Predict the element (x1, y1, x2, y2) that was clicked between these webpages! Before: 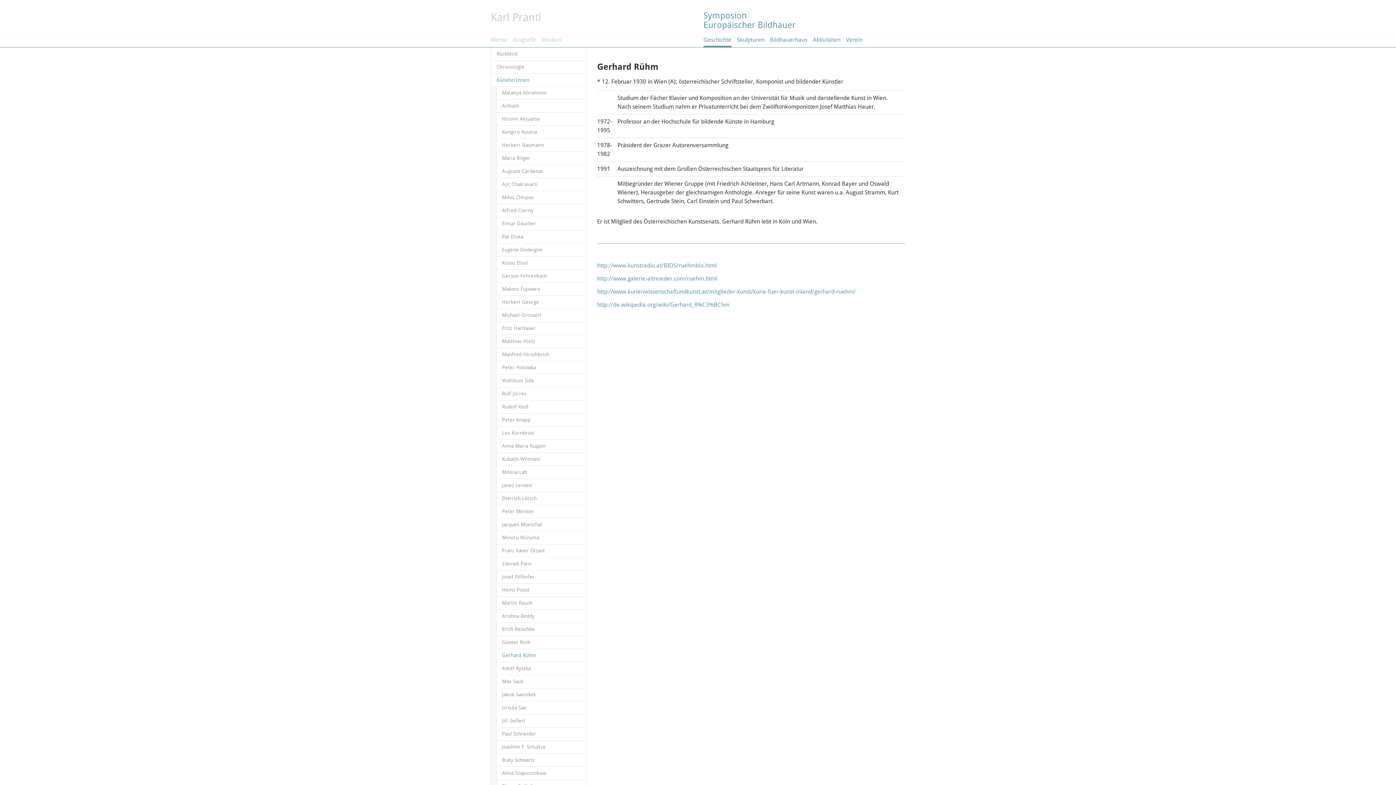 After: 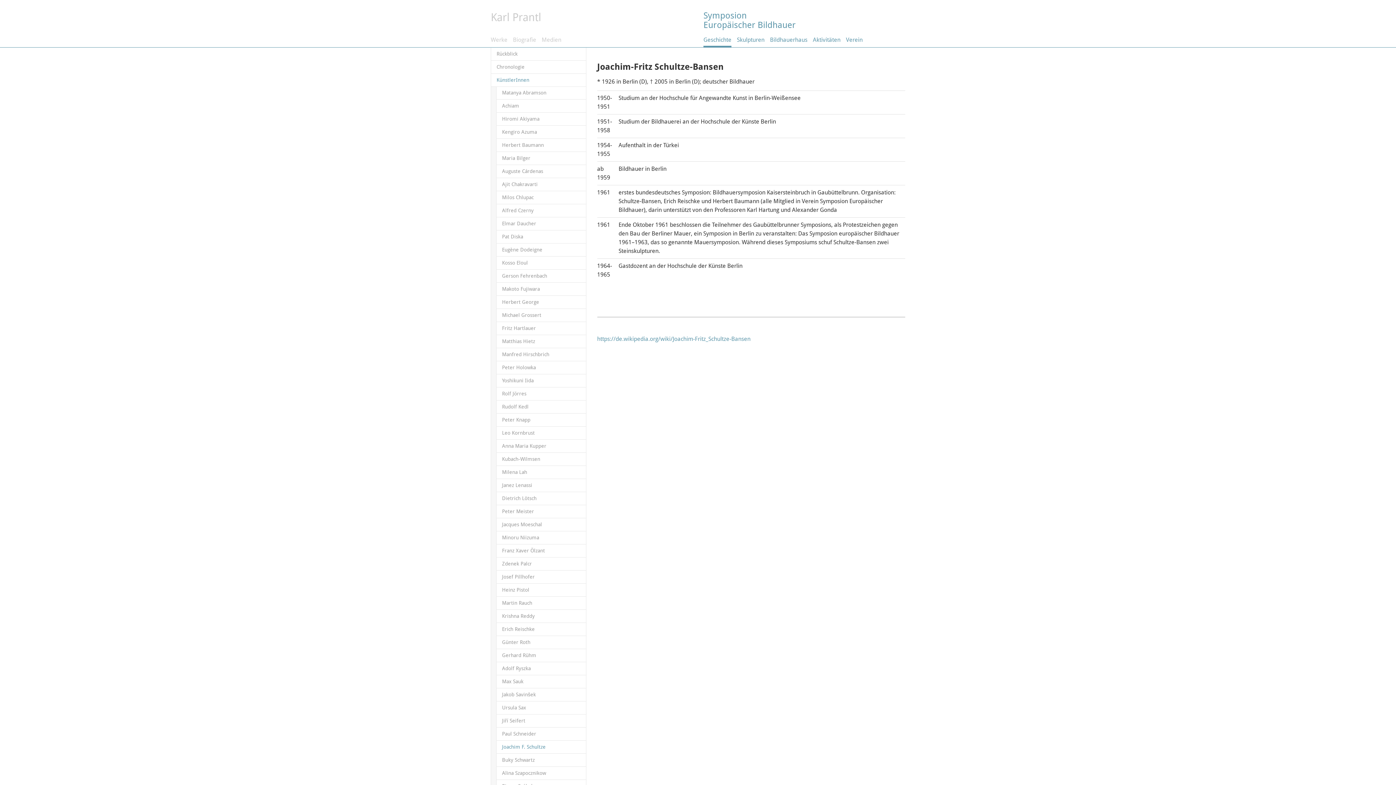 Action: bbox: (496, 740, 586, 754) label: Joachim F. Schultze